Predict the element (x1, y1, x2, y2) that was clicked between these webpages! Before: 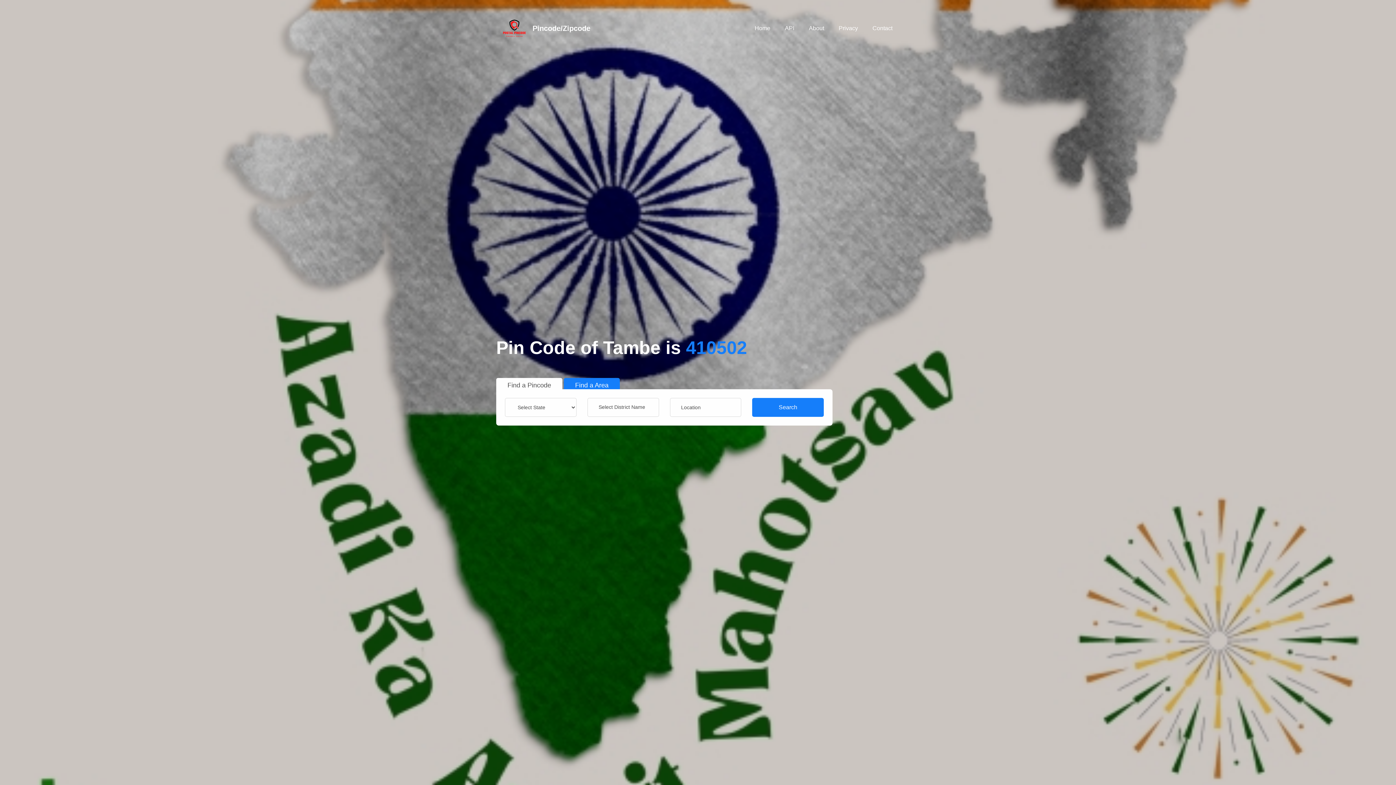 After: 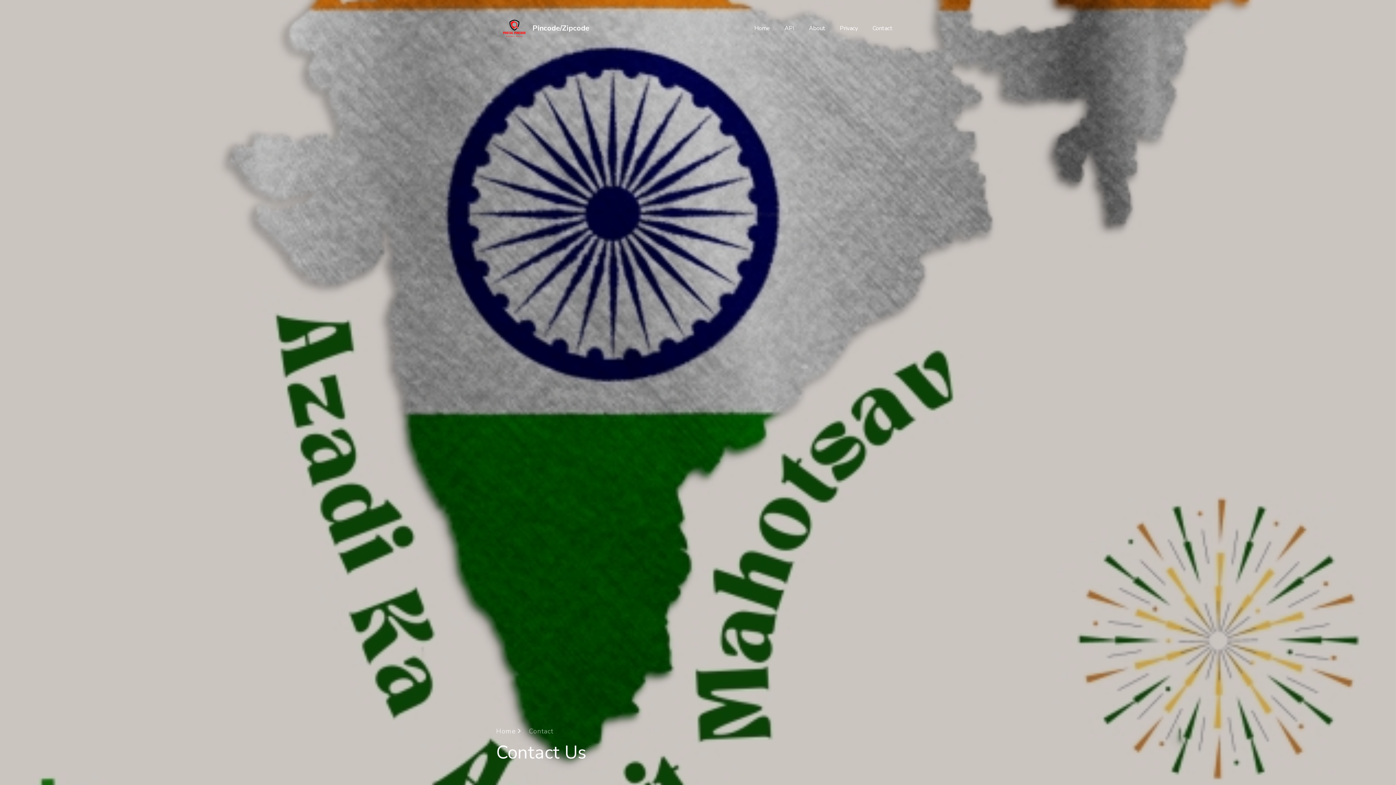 Action: label: Contact bbox: (865, 18, 900, 38)